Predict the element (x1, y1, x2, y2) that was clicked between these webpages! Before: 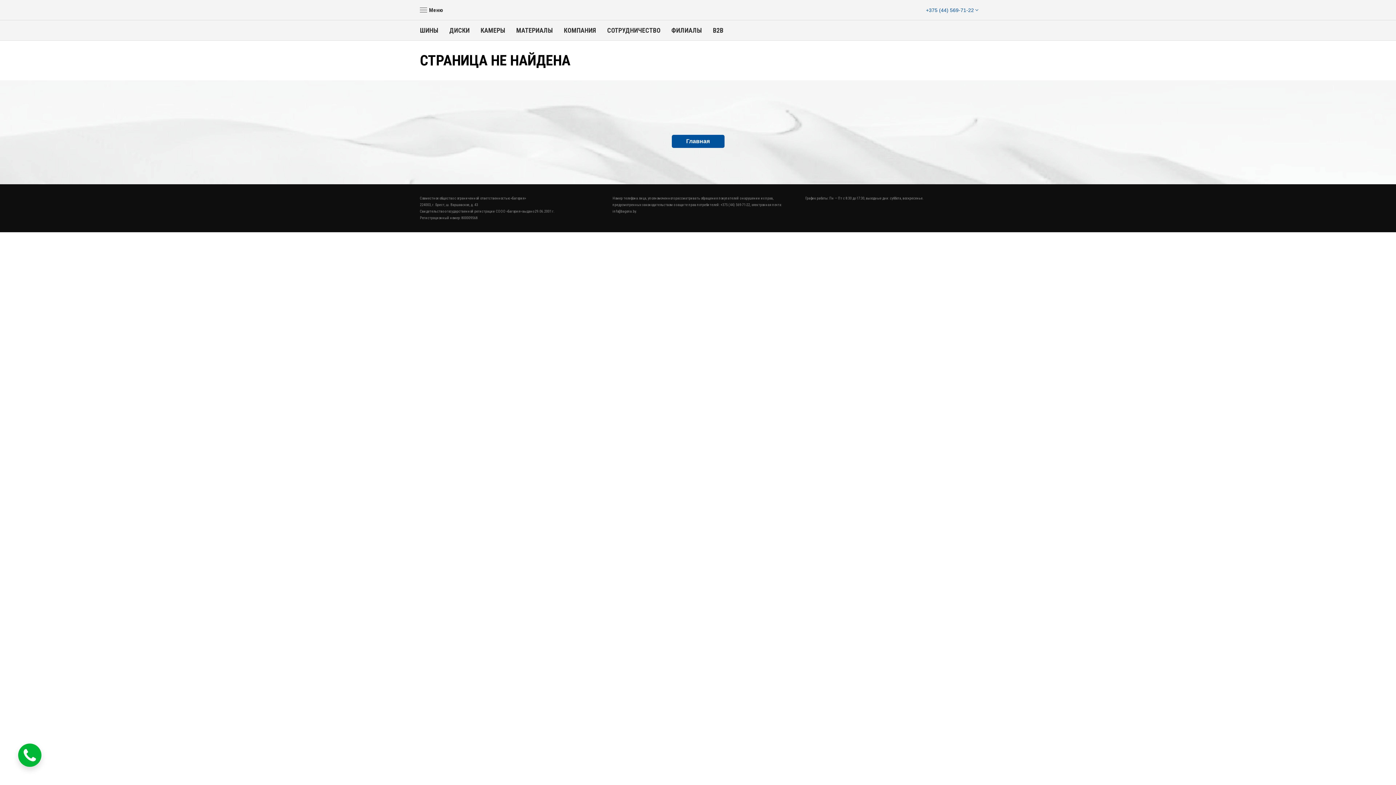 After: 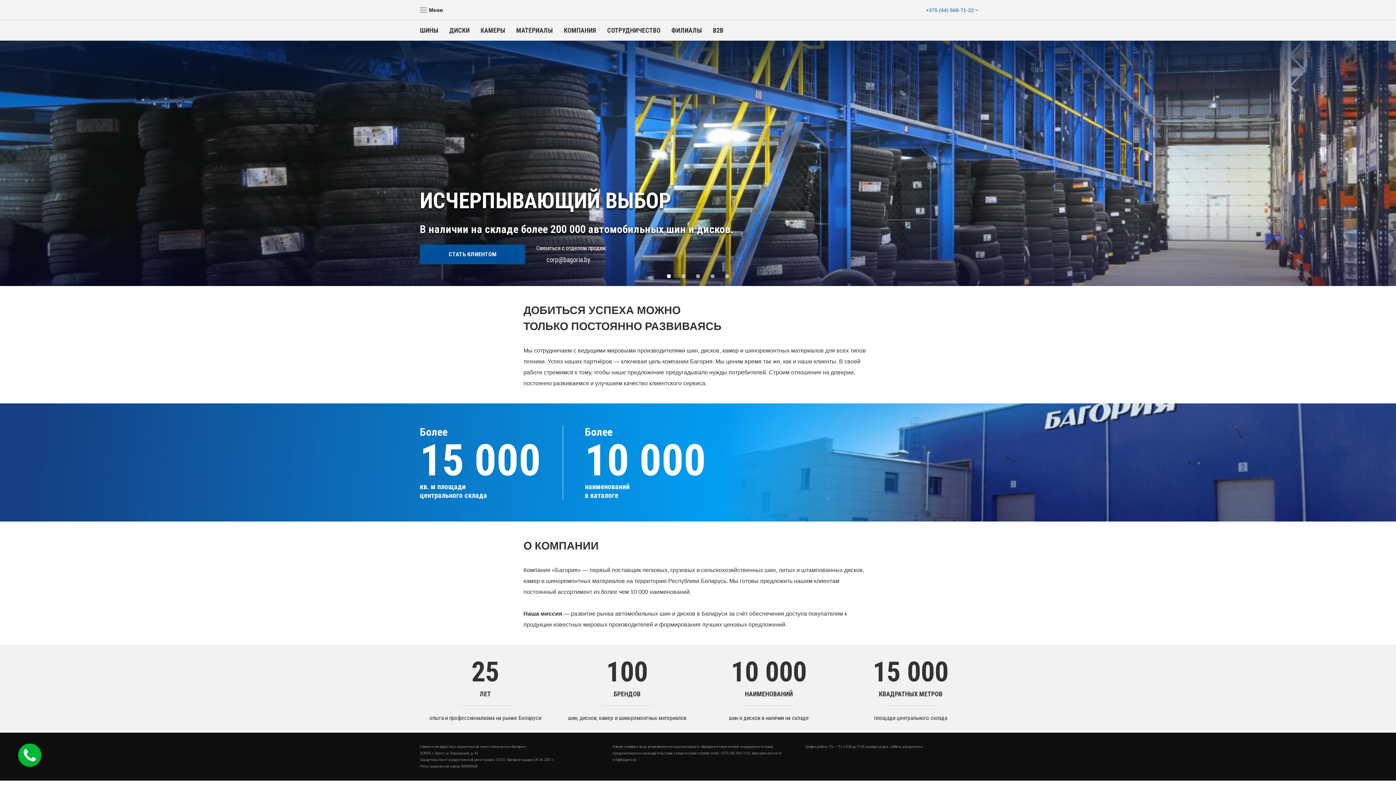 Action: bbox: (605, 3, 790, 16)